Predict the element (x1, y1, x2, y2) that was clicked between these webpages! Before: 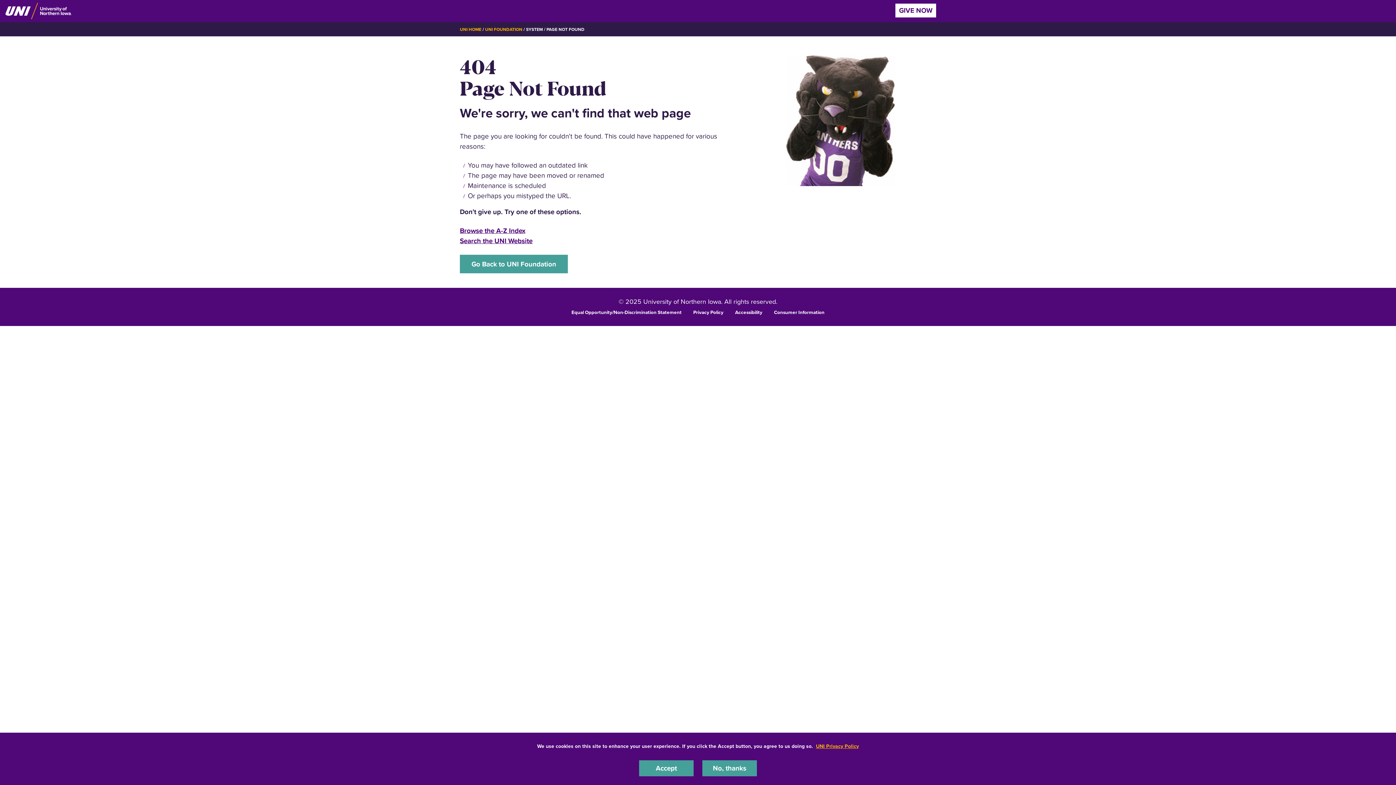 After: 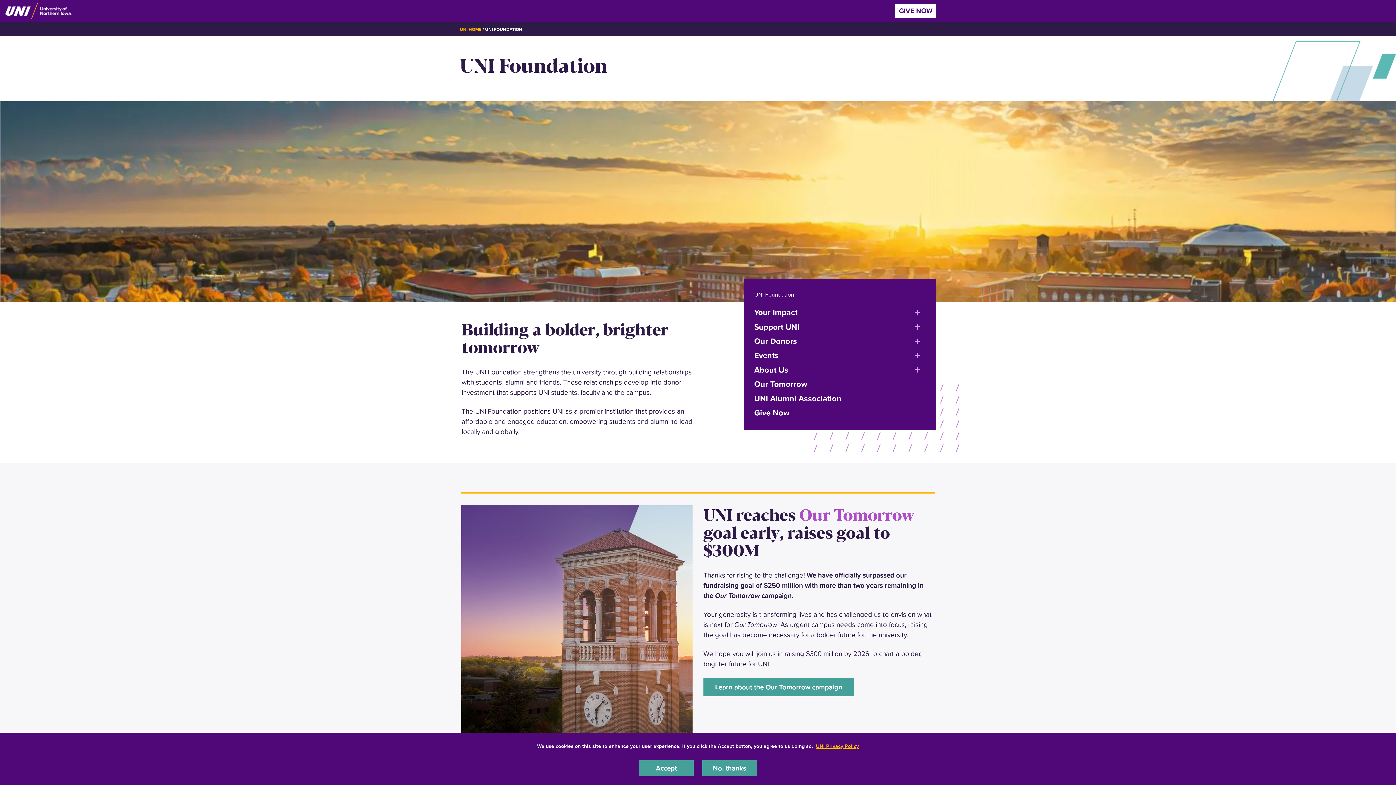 Action: label: Go Back to UNI Foundation bbox: (460, 254, 568, 273)